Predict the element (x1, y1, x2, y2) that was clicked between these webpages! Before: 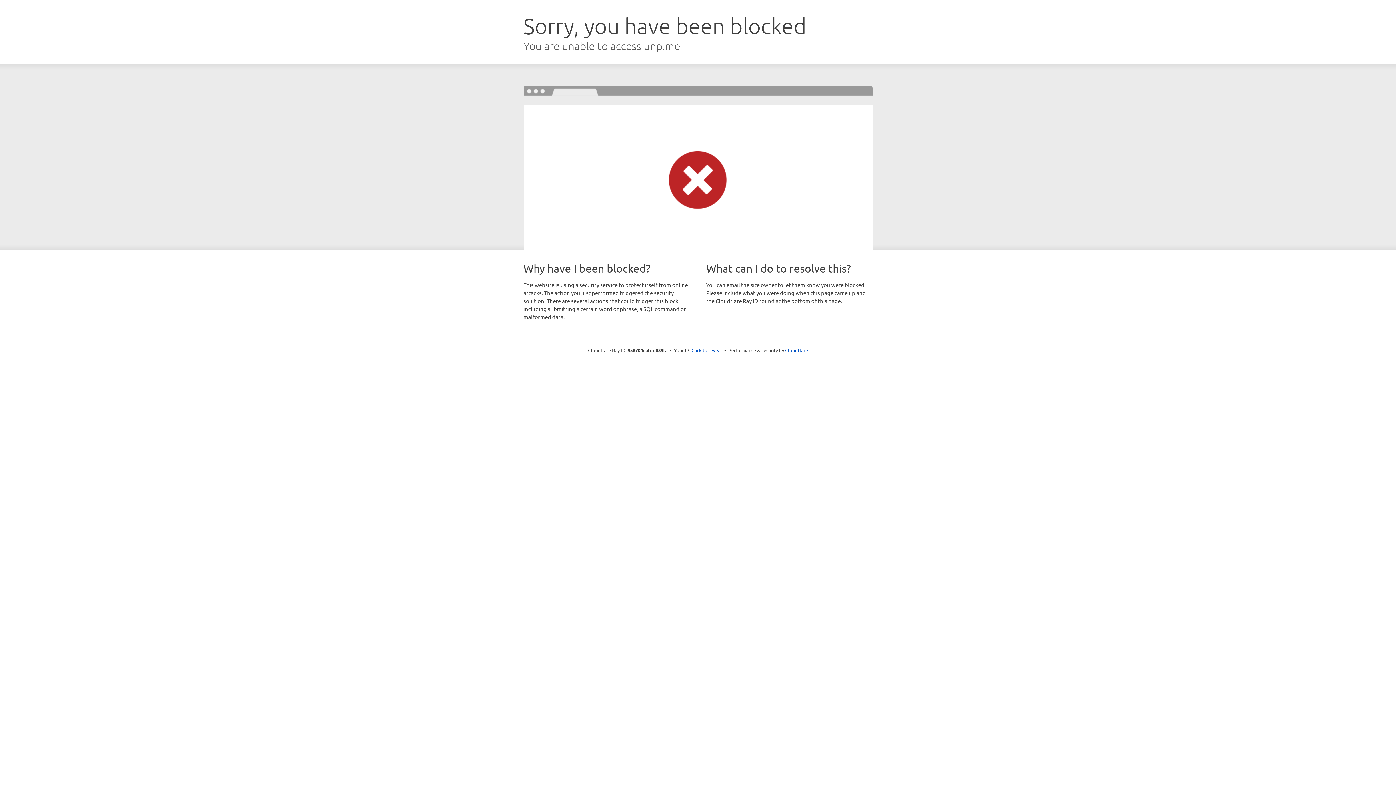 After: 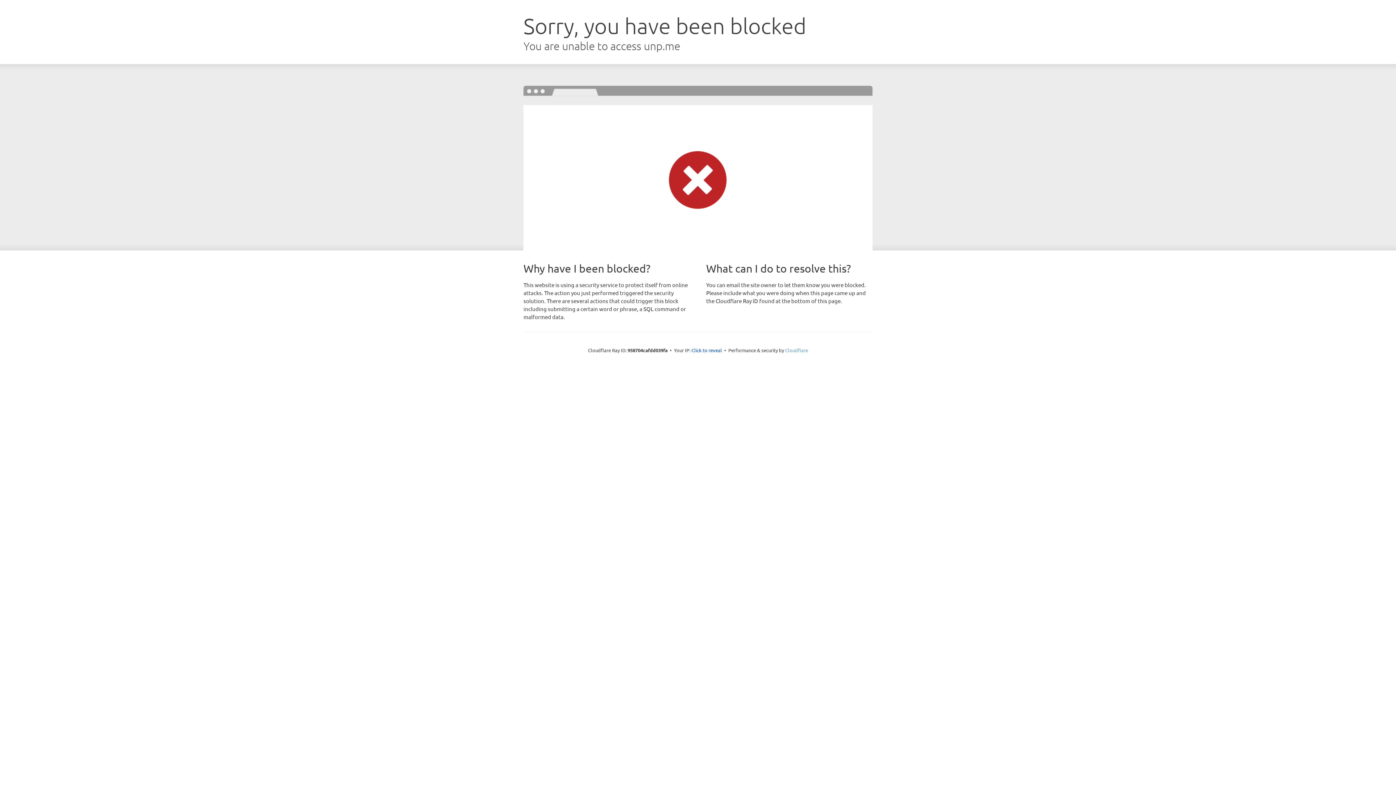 Action: label: Cloudflare bbox: (785, 347, 808, 353)